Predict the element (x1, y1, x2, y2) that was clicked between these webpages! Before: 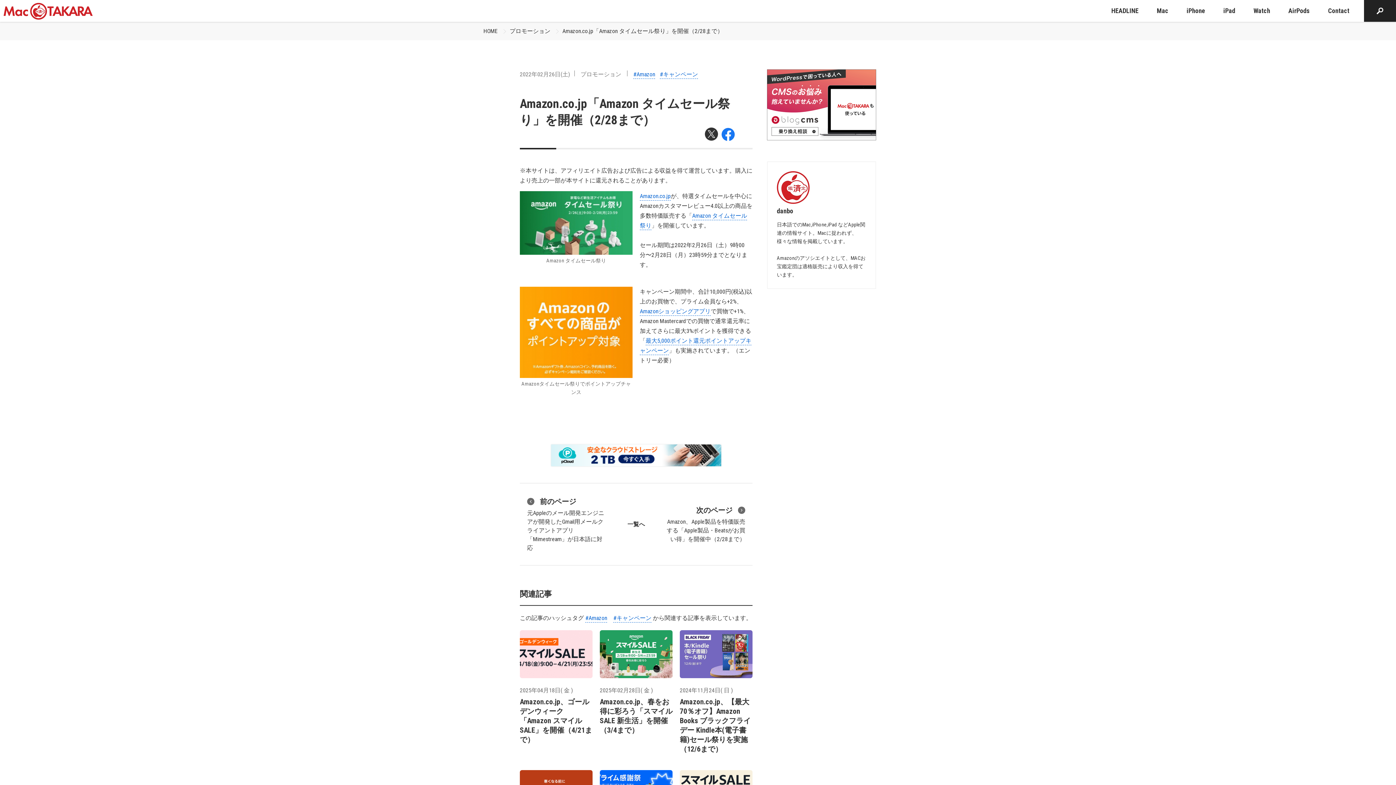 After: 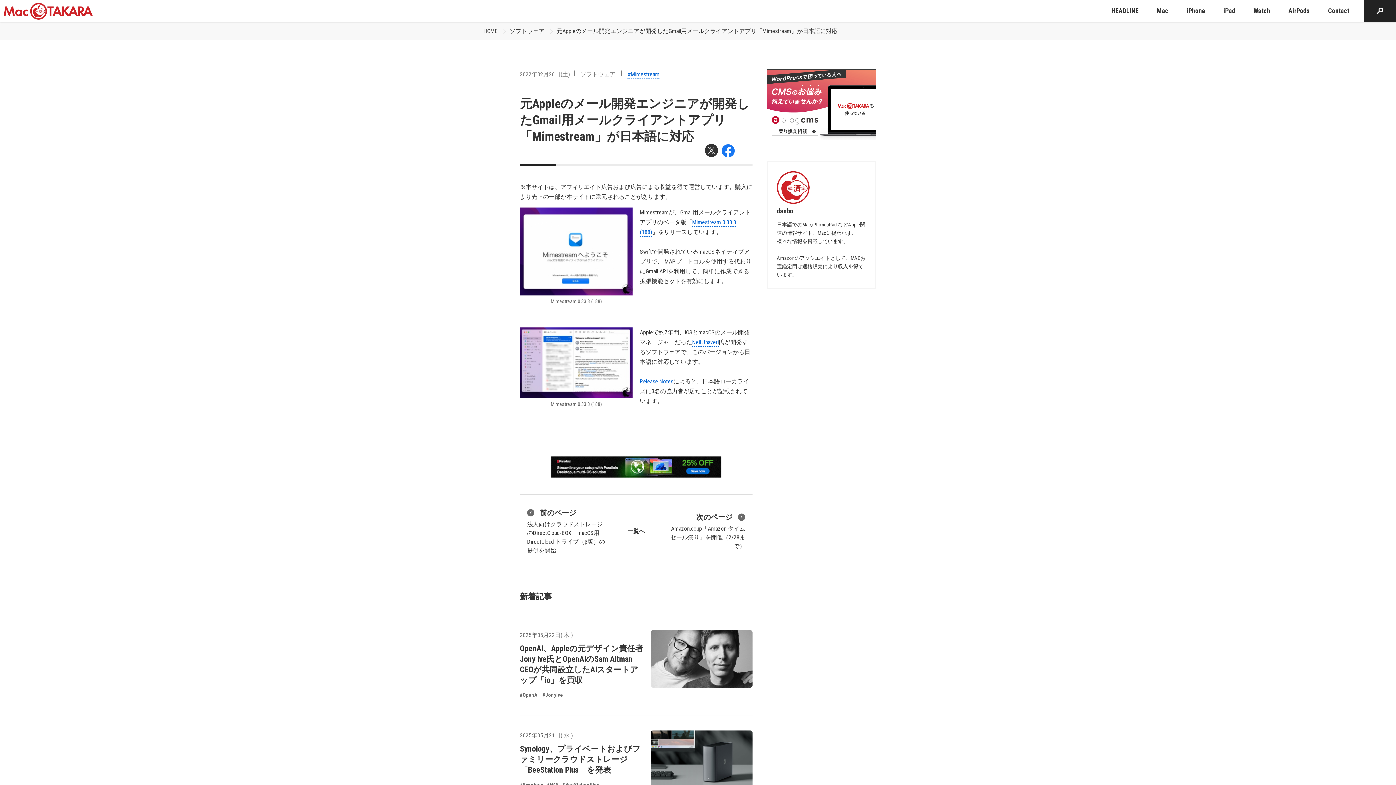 Action: label: 前のページ
元Appleのメール開発エンジニアが開発したGmail用メールクライアントアプリ「Mimestream」が日本語に対応 bbox: (520, 483, 613, 565)